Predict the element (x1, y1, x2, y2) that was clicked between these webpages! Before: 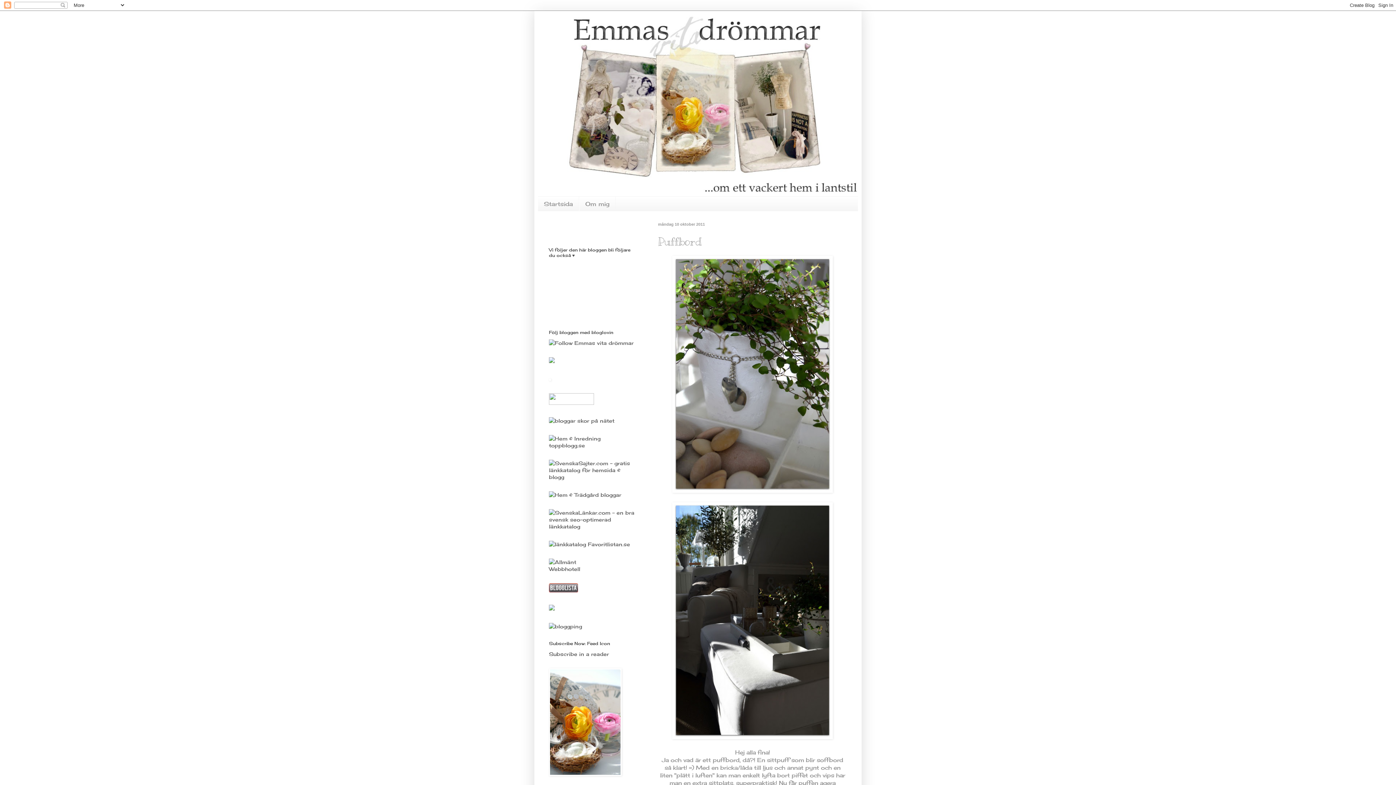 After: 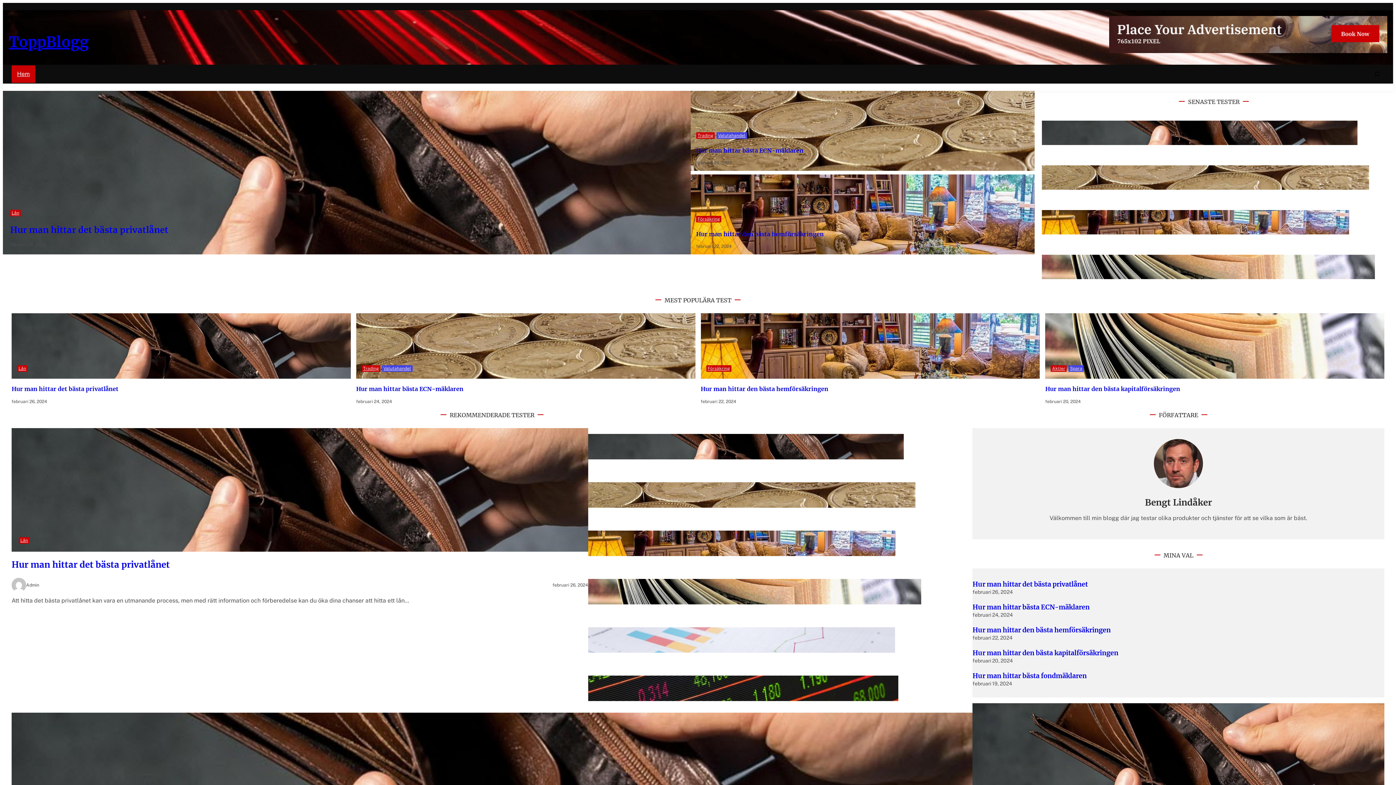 Action: bbox: (549, 435, 600, 441)